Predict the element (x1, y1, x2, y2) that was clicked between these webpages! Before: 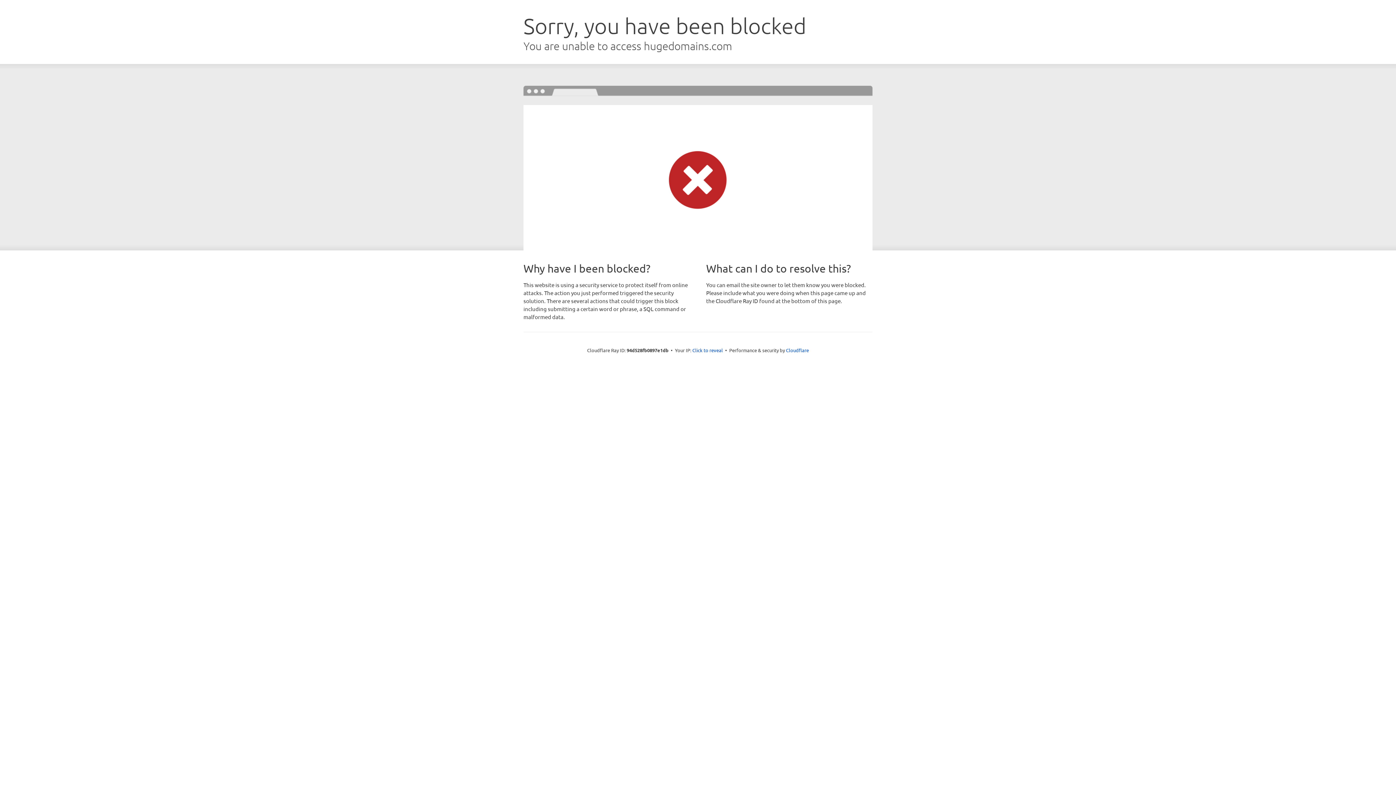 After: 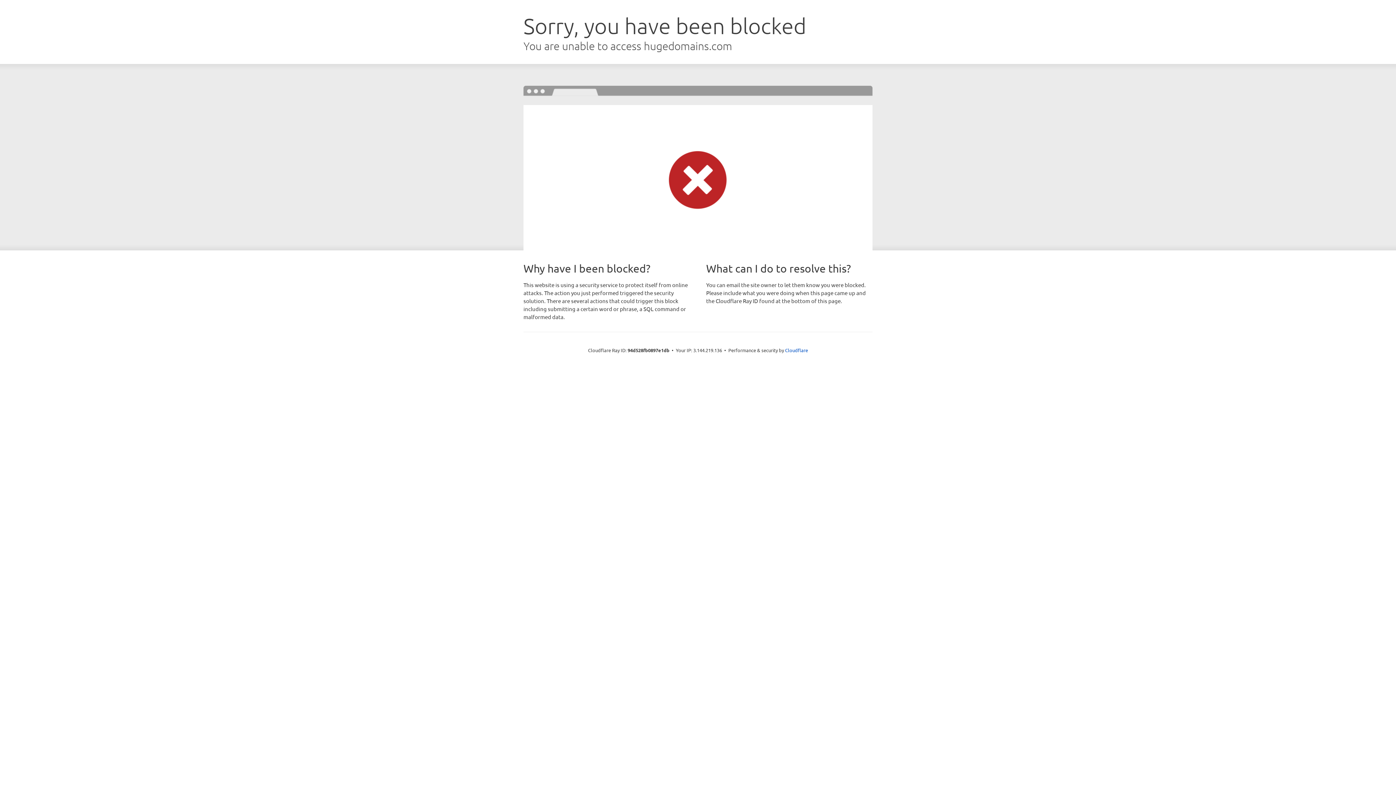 Action: label: Click to reveal bbox: (692, 346, 723, 353)